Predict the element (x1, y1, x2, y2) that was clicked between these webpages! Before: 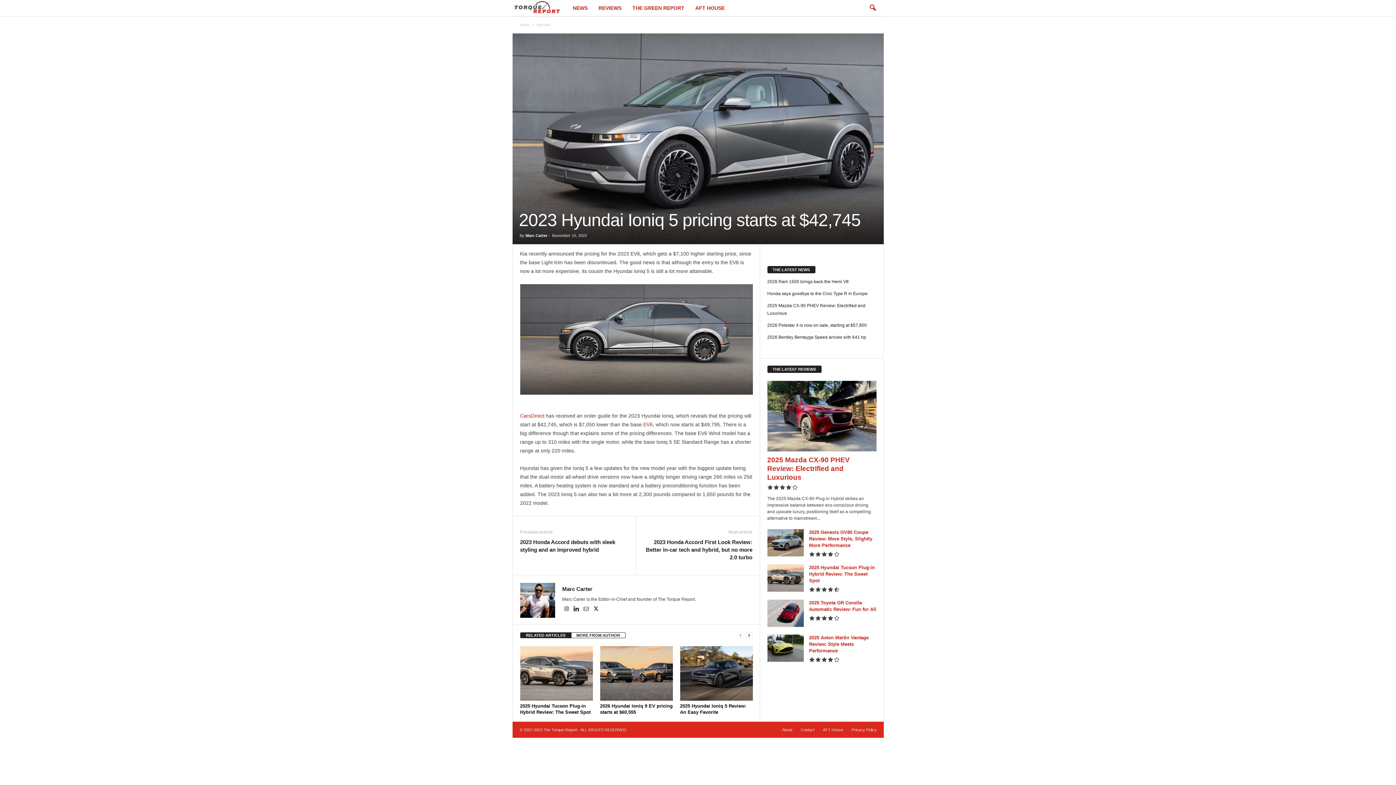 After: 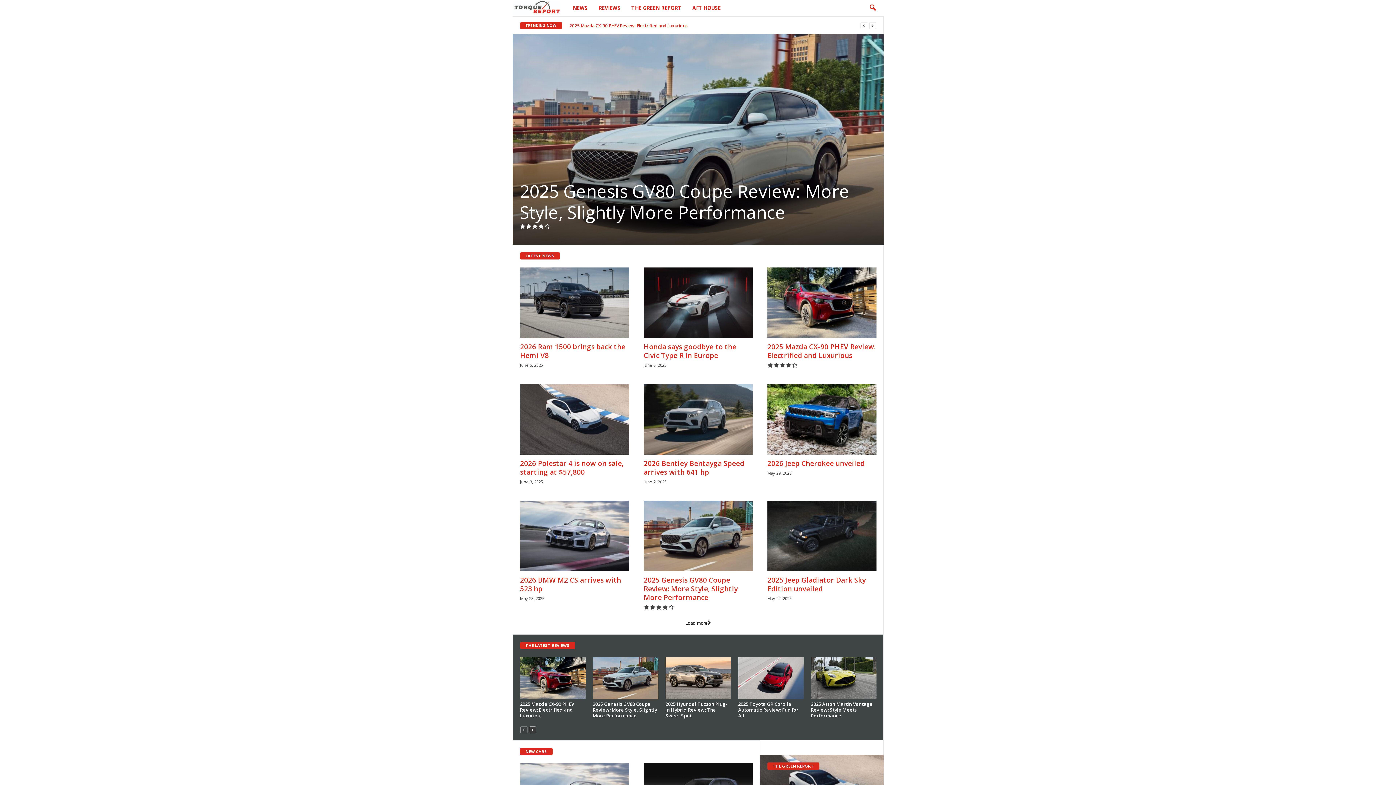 Action: label: Home bbox: (519, 22, 529, 26)